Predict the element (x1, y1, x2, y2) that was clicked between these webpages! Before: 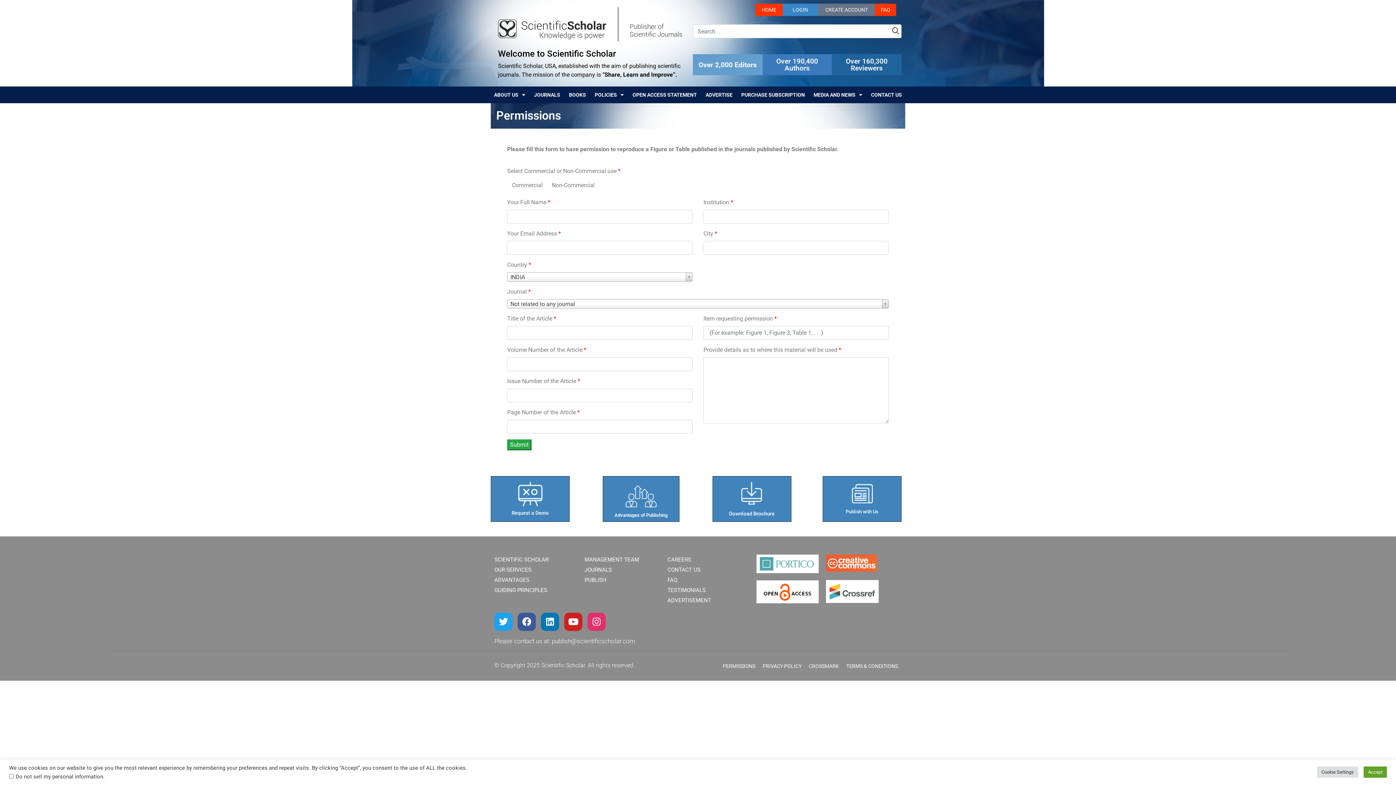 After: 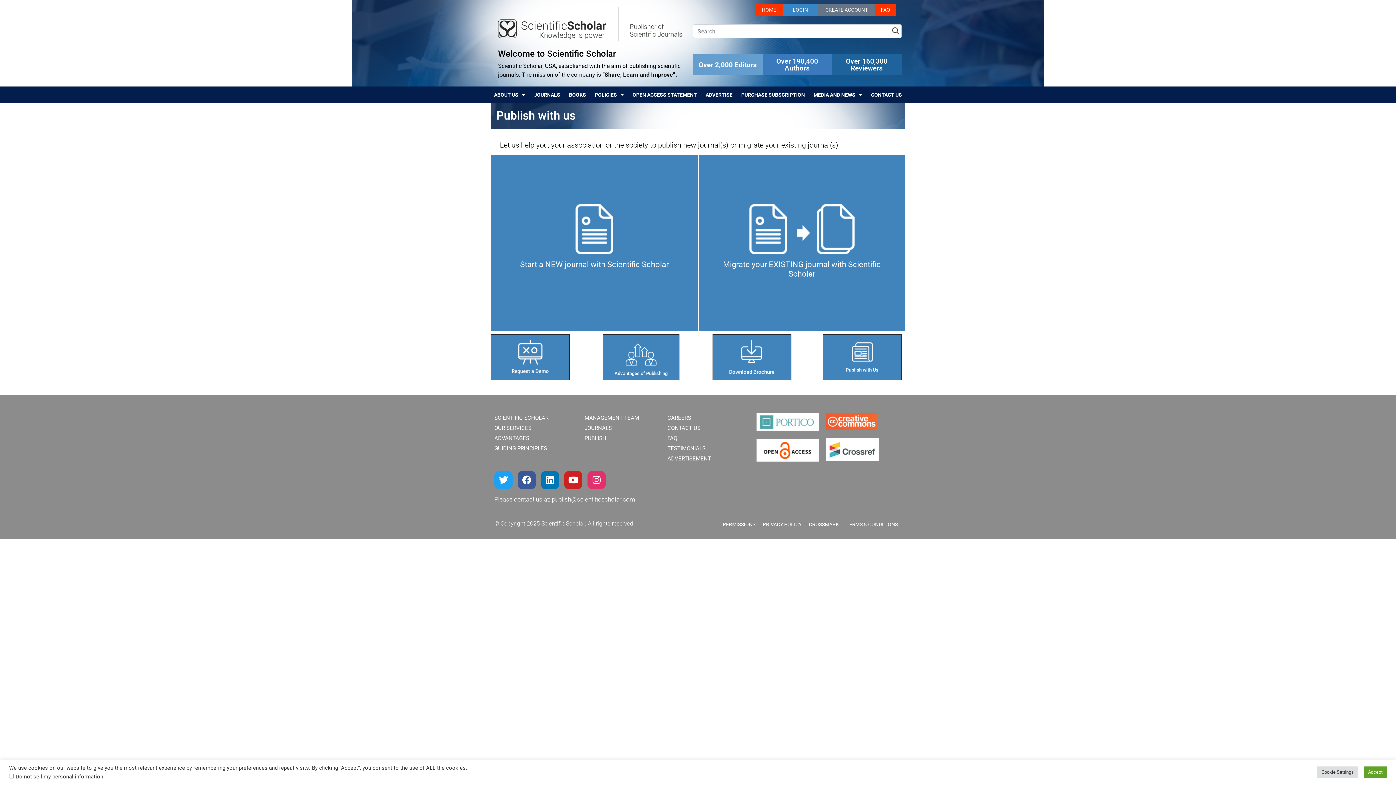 Action: bbox: (577, 575, 653, 585) label: PUBLISH